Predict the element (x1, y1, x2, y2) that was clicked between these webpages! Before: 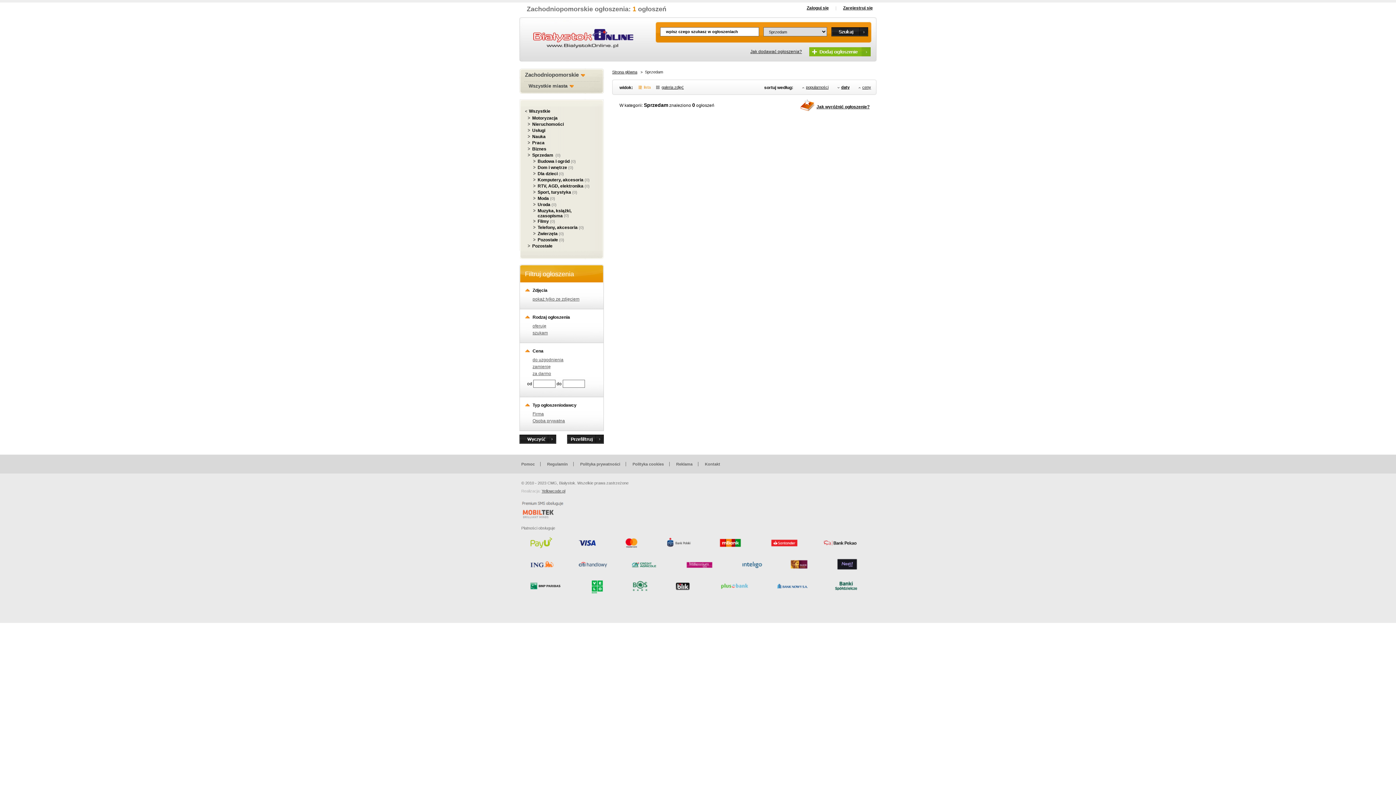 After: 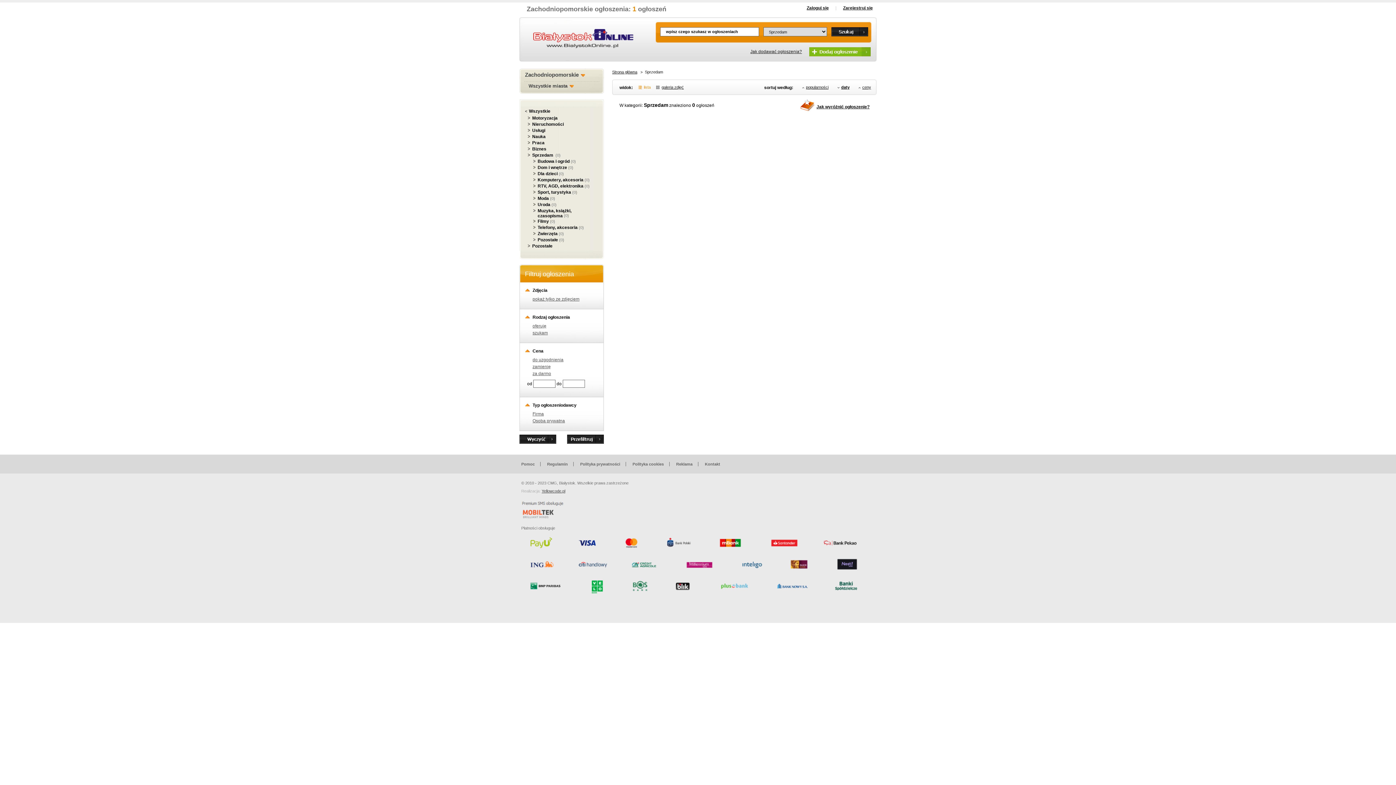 Action: bbox: (521, 532, 877, 597)